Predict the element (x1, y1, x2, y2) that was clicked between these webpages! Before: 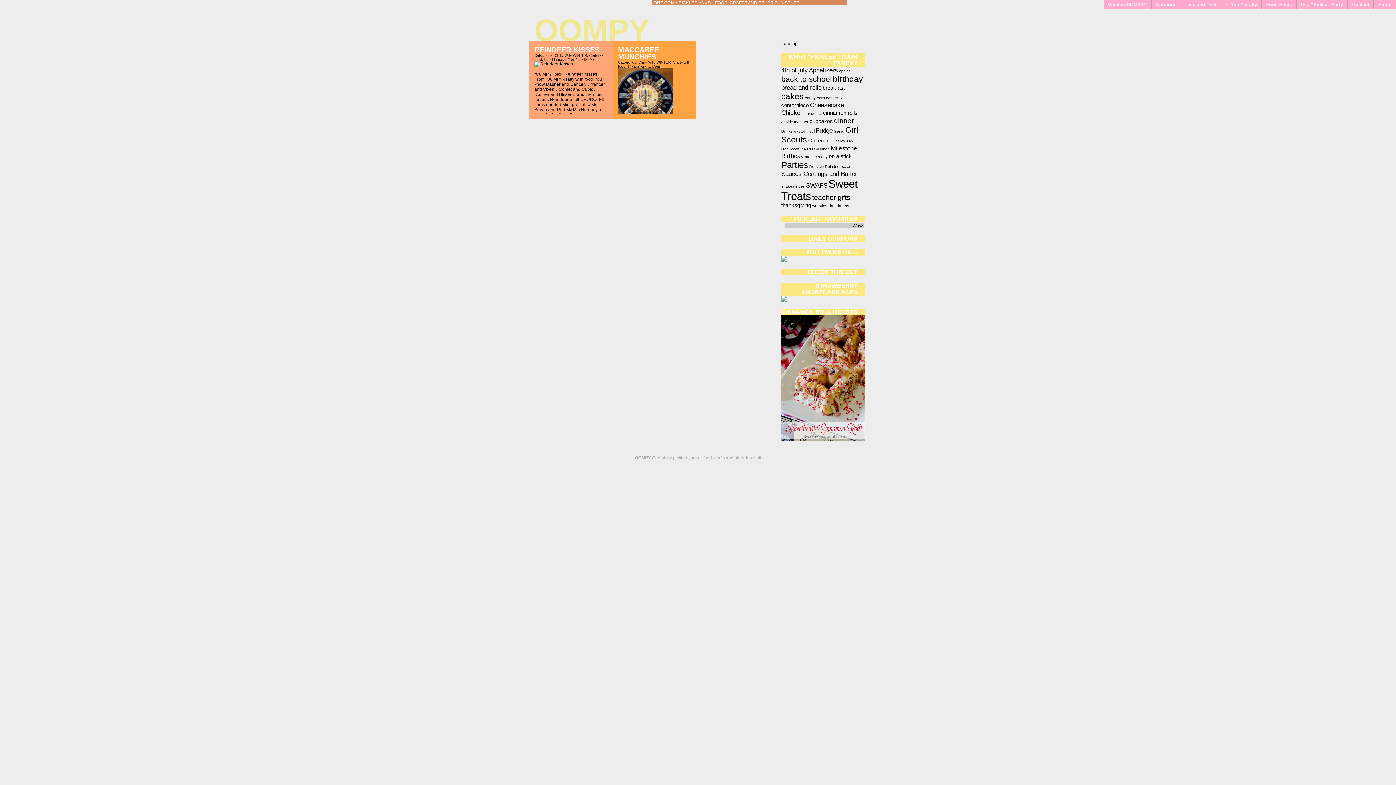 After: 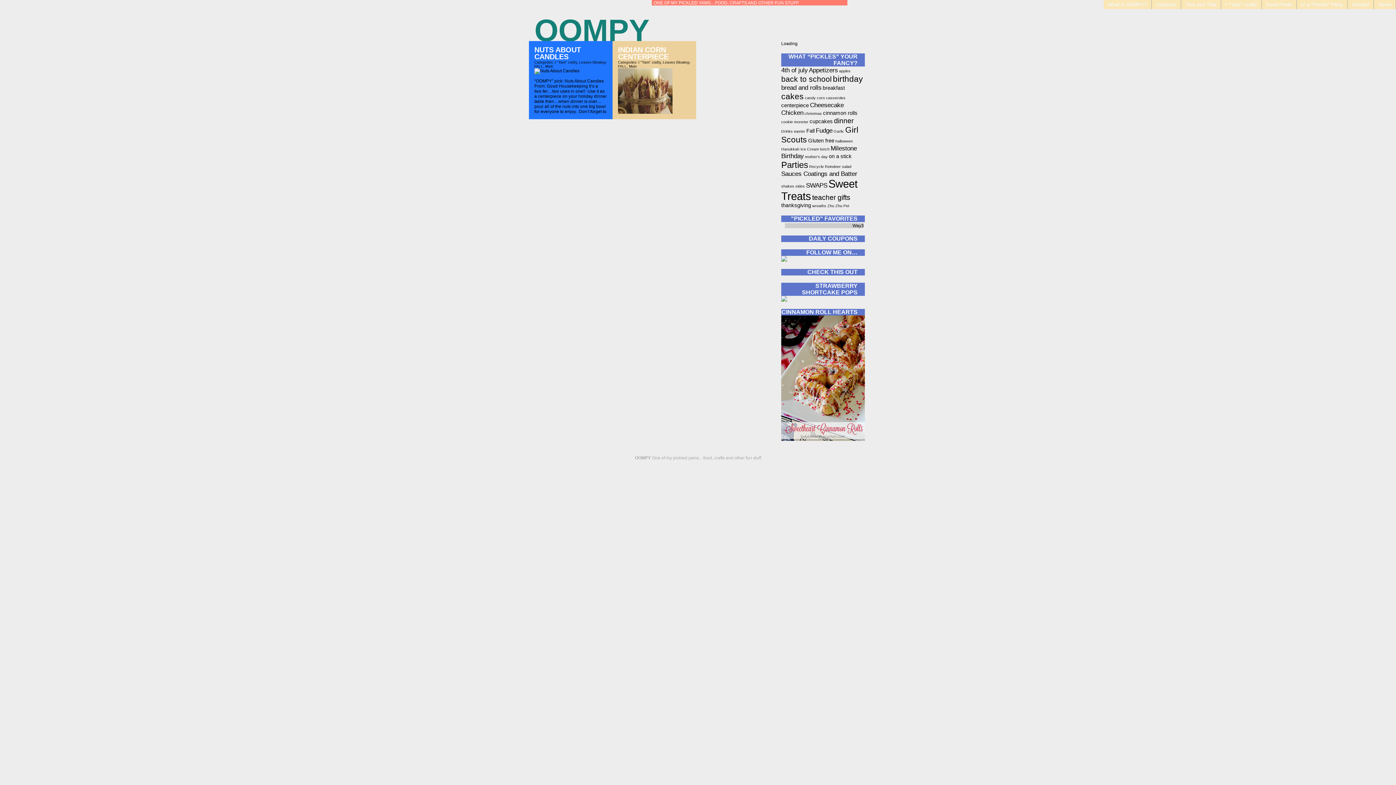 Action: bbox: (781, 102, 809, 108) label: centerpiece